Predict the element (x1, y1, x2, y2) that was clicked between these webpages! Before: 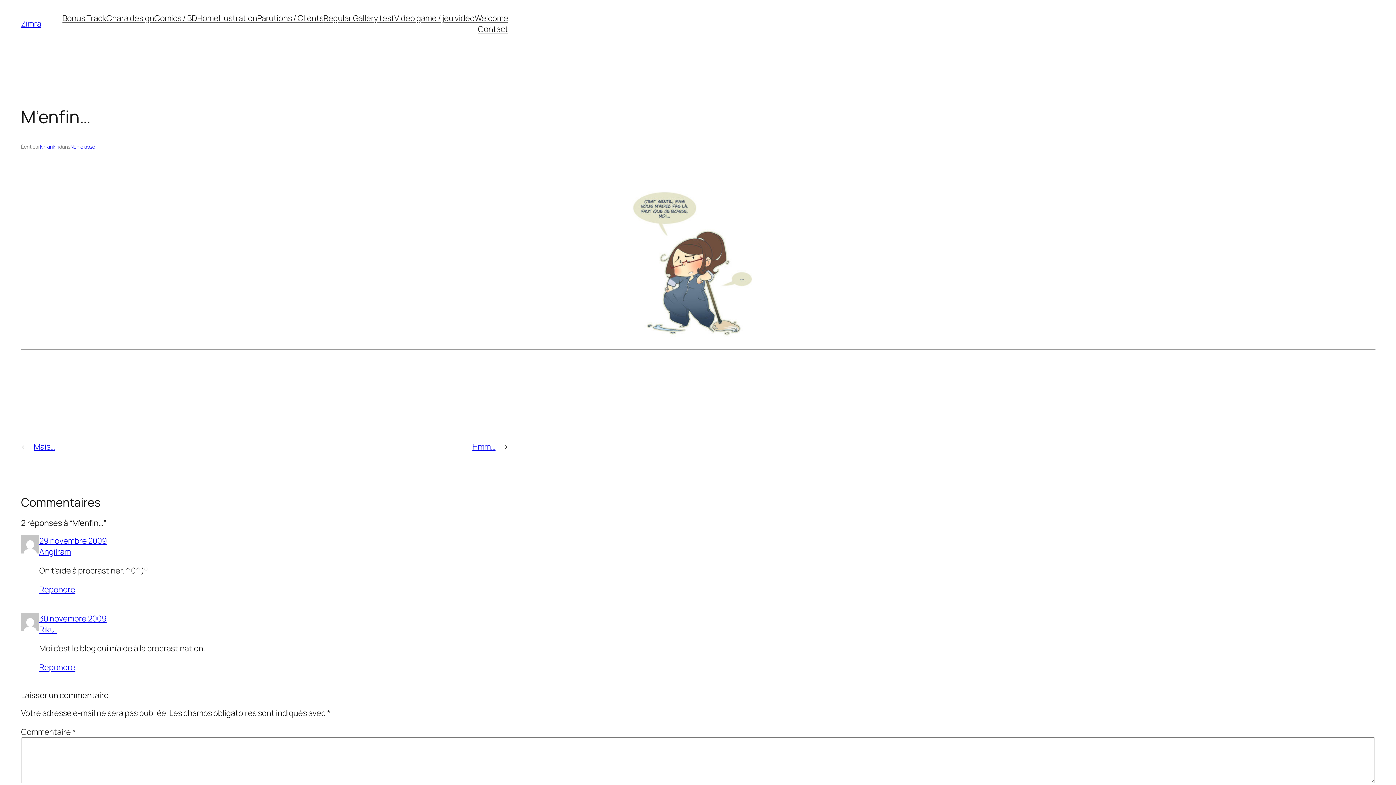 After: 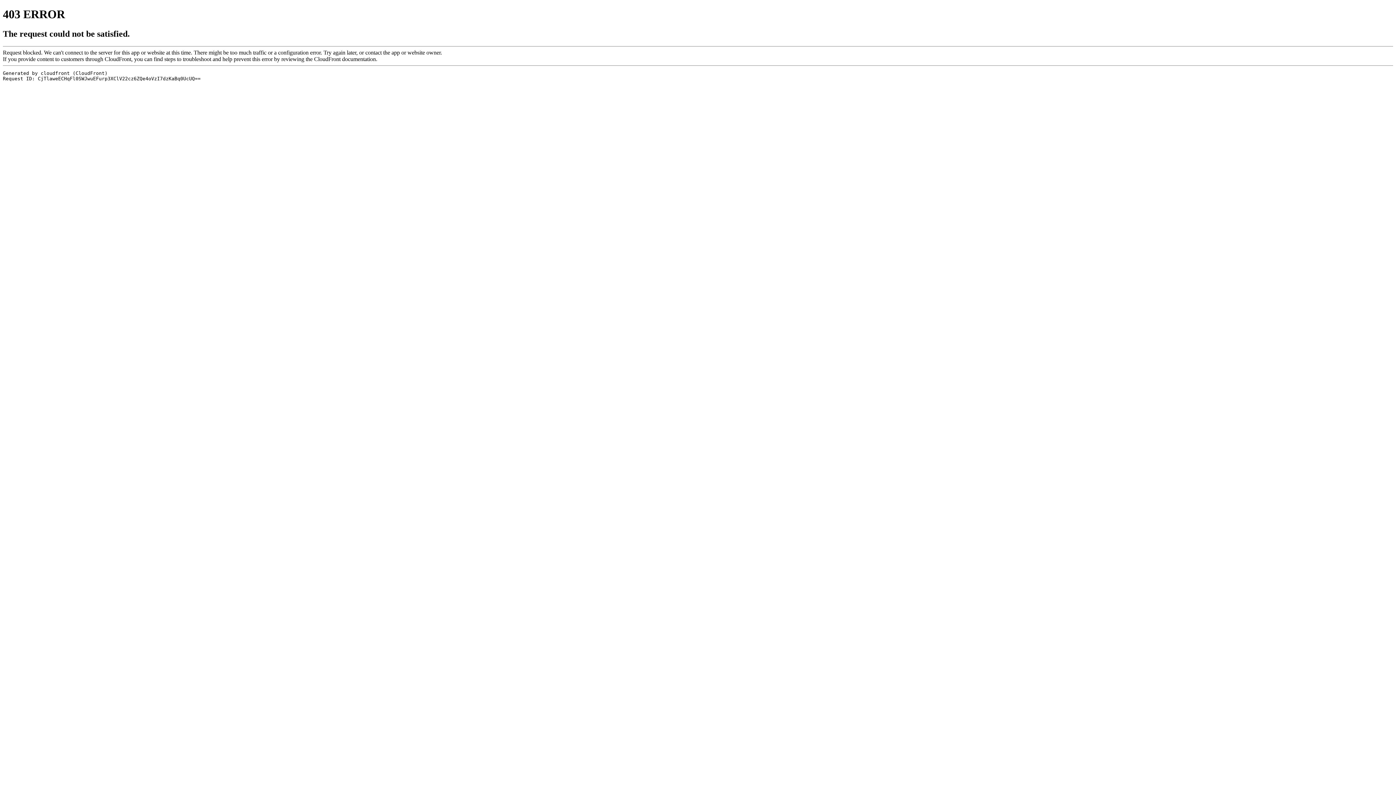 Action: label: Riku! bbox: (39, 624, 57, 635)